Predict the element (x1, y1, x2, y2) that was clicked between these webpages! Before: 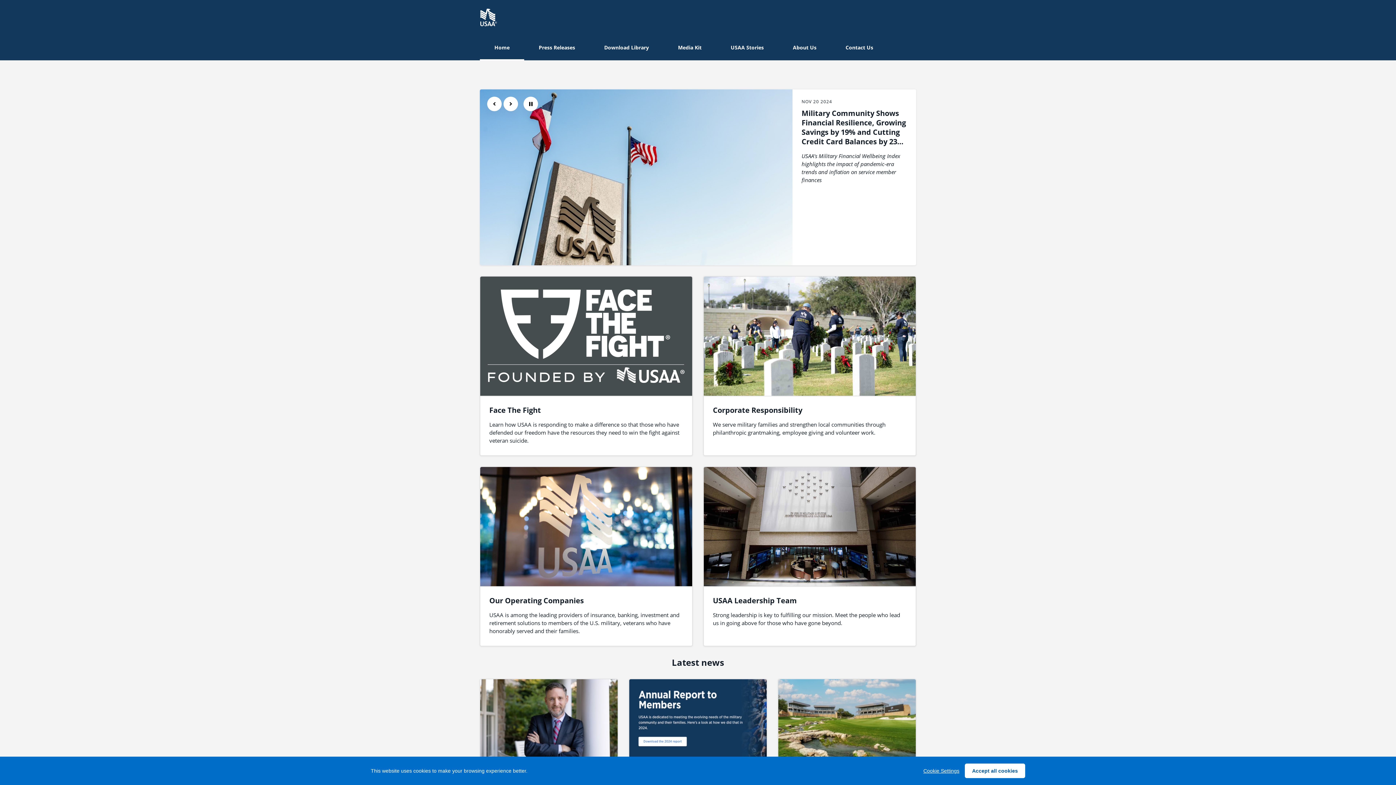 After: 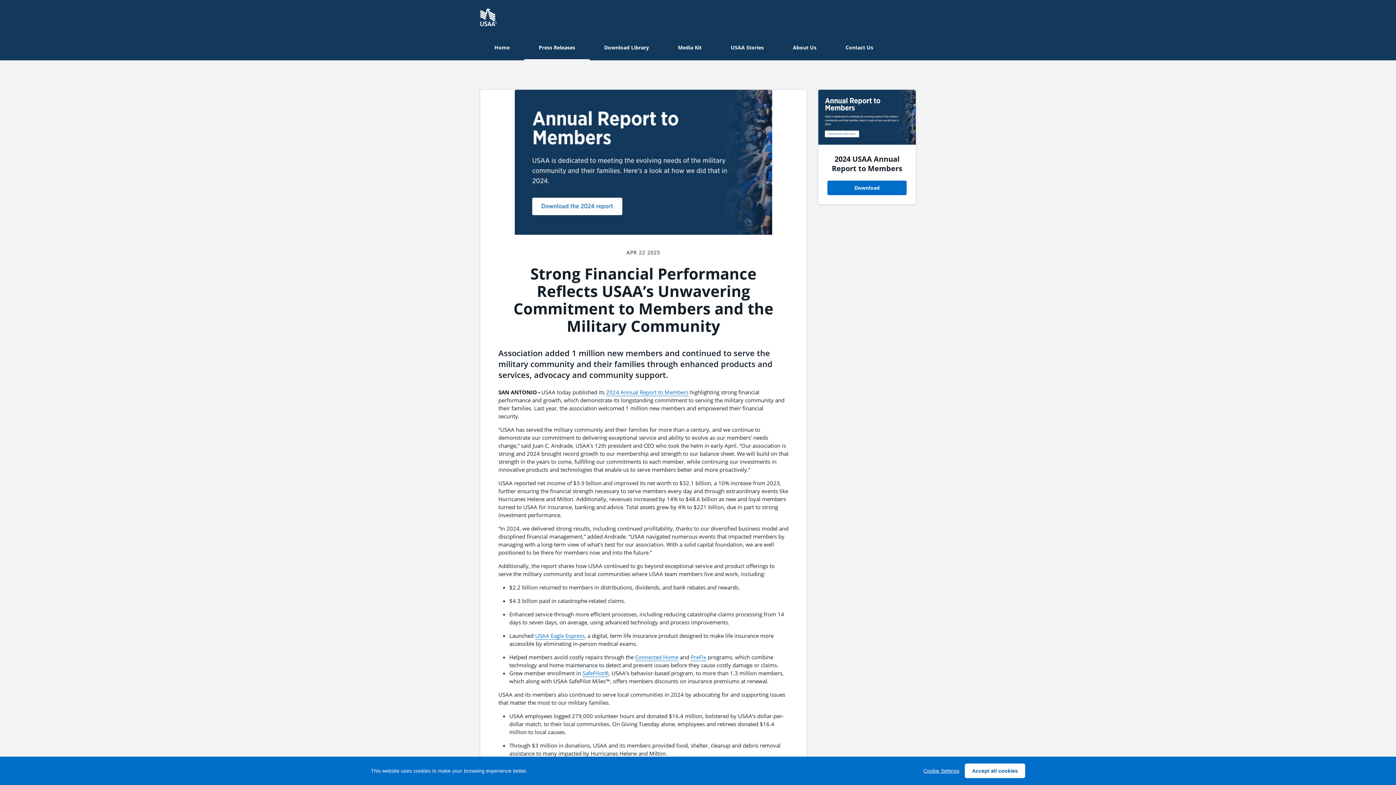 Action: label: Strong Financial Performance Reflects USAA’s Unwavering Commitment to Members and the Military Community bbox: (801, 108, 906, 156)